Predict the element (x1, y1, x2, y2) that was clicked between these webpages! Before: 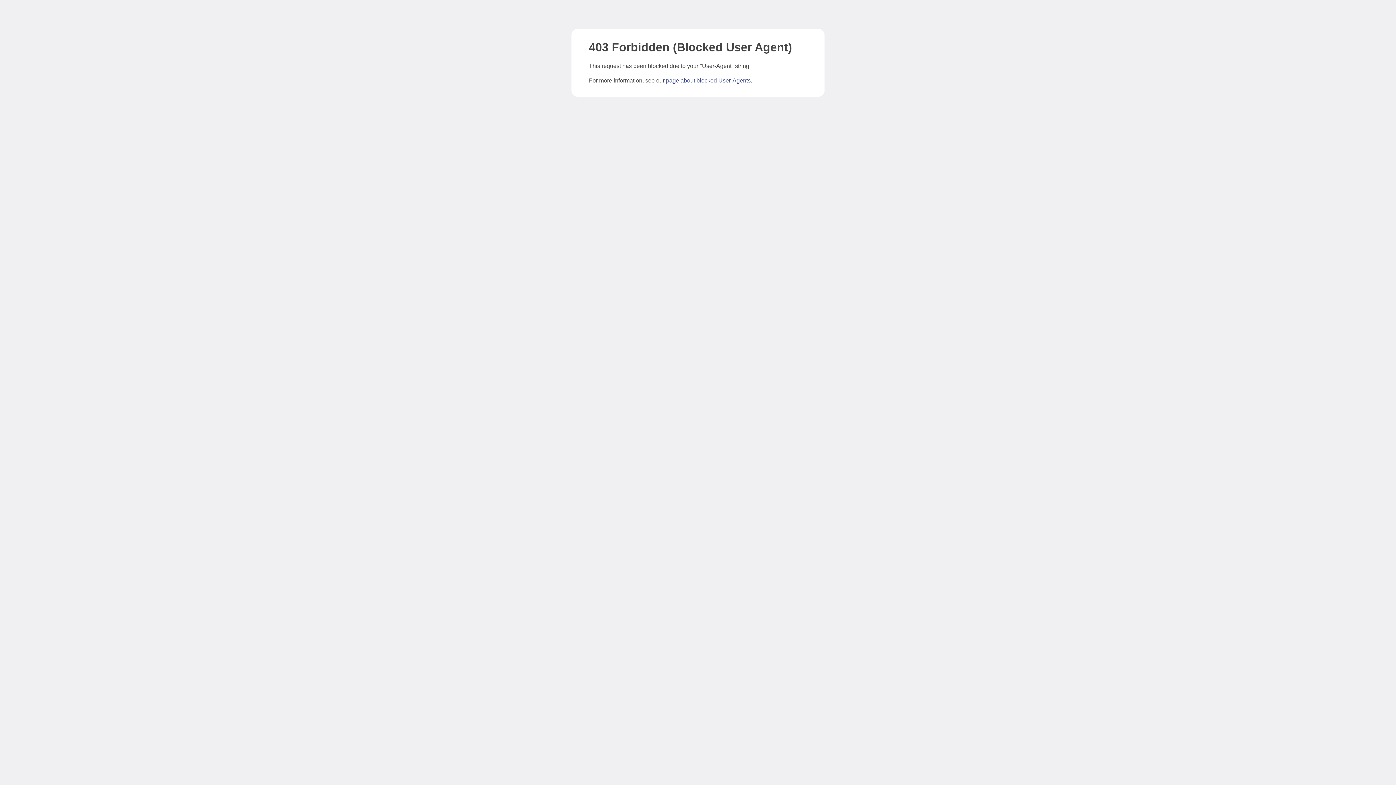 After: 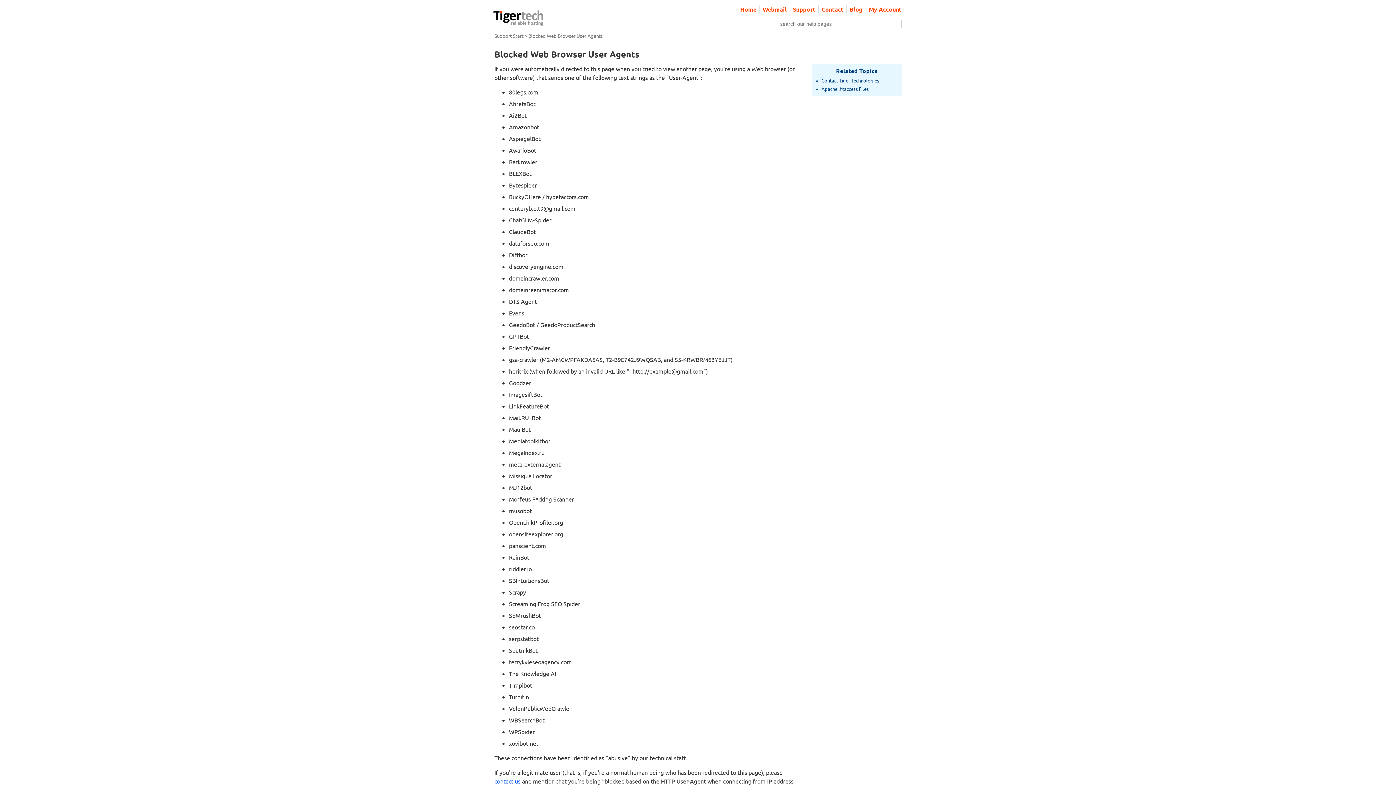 Action: label: page about blocked User-Agents bbox: (666, 77, 750, 83)